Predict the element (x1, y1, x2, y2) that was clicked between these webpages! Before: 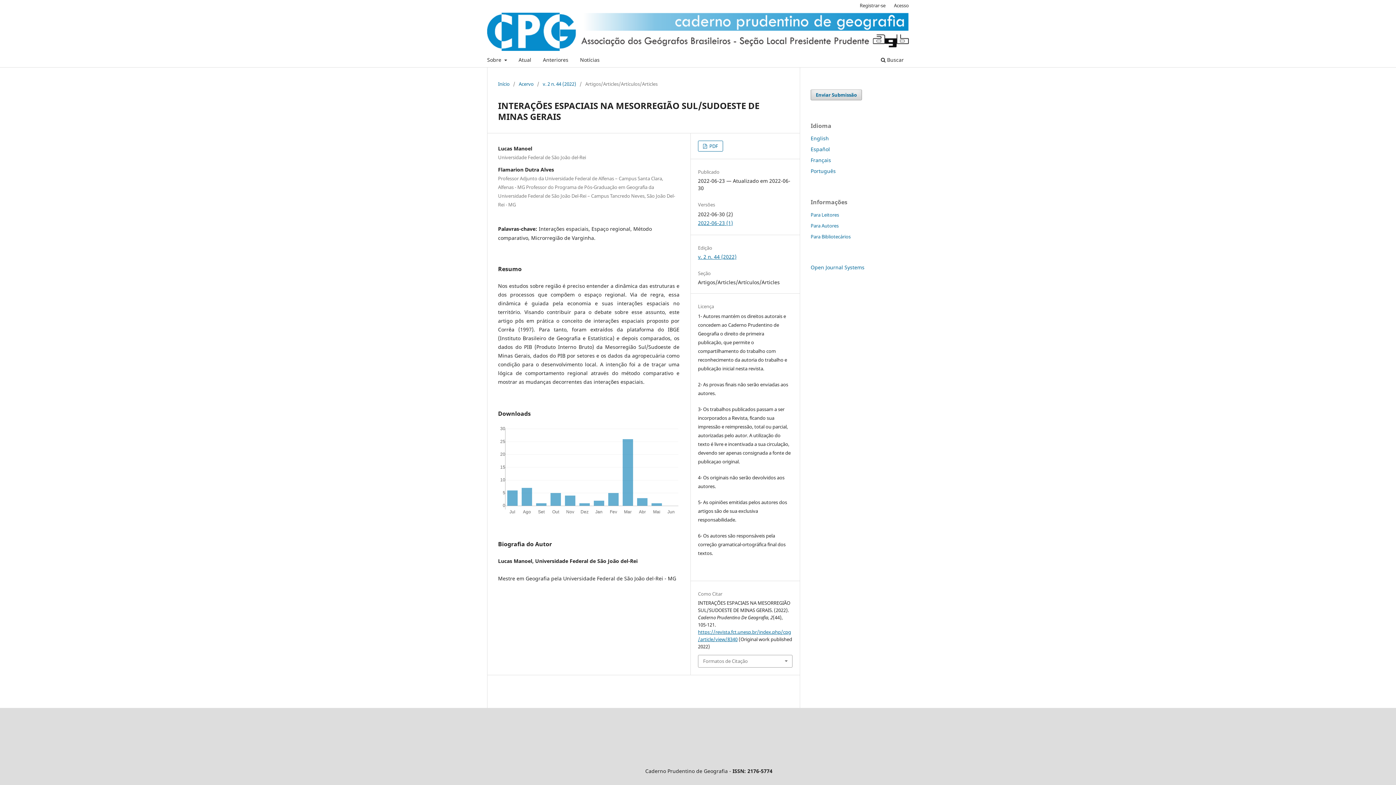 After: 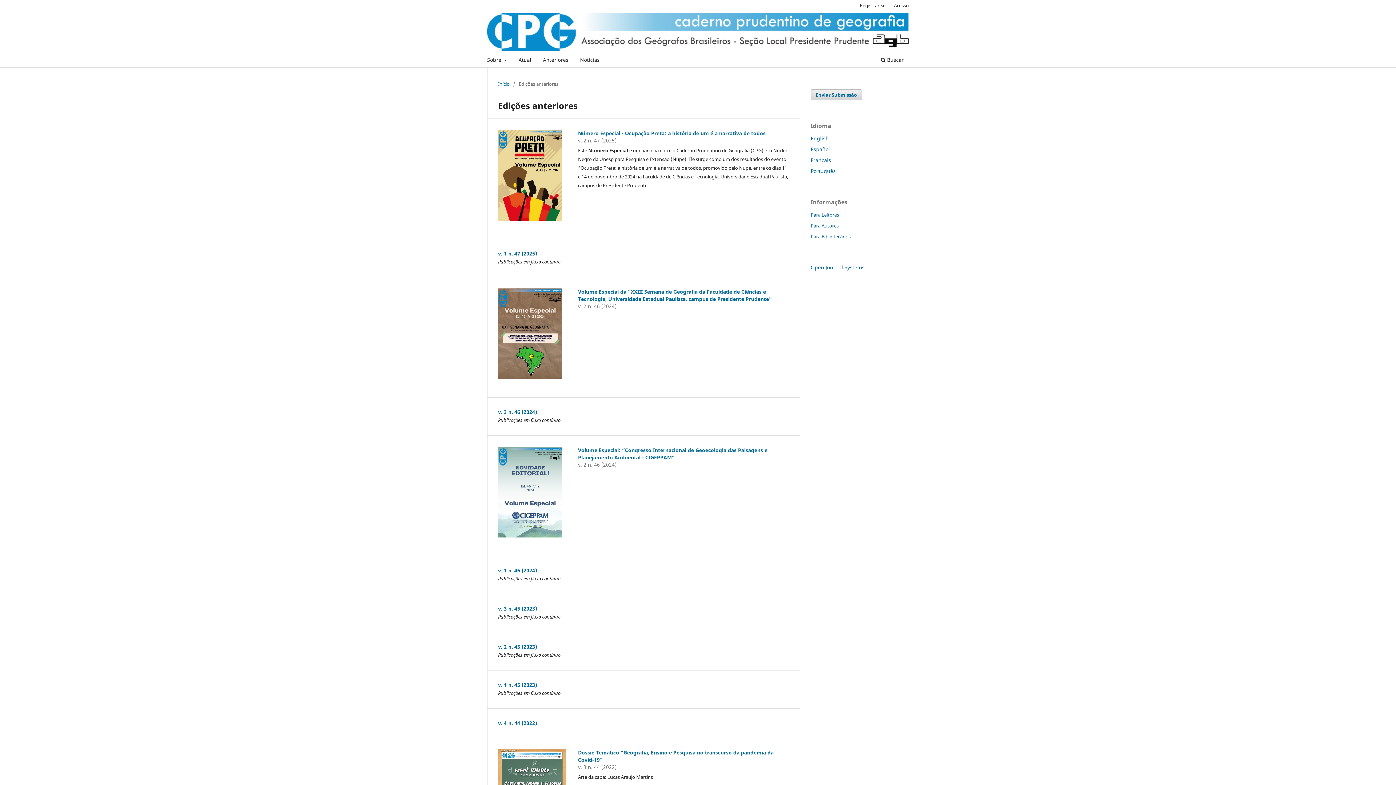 Action: label: Anteriores bbox: (540, 54, 571, 67)